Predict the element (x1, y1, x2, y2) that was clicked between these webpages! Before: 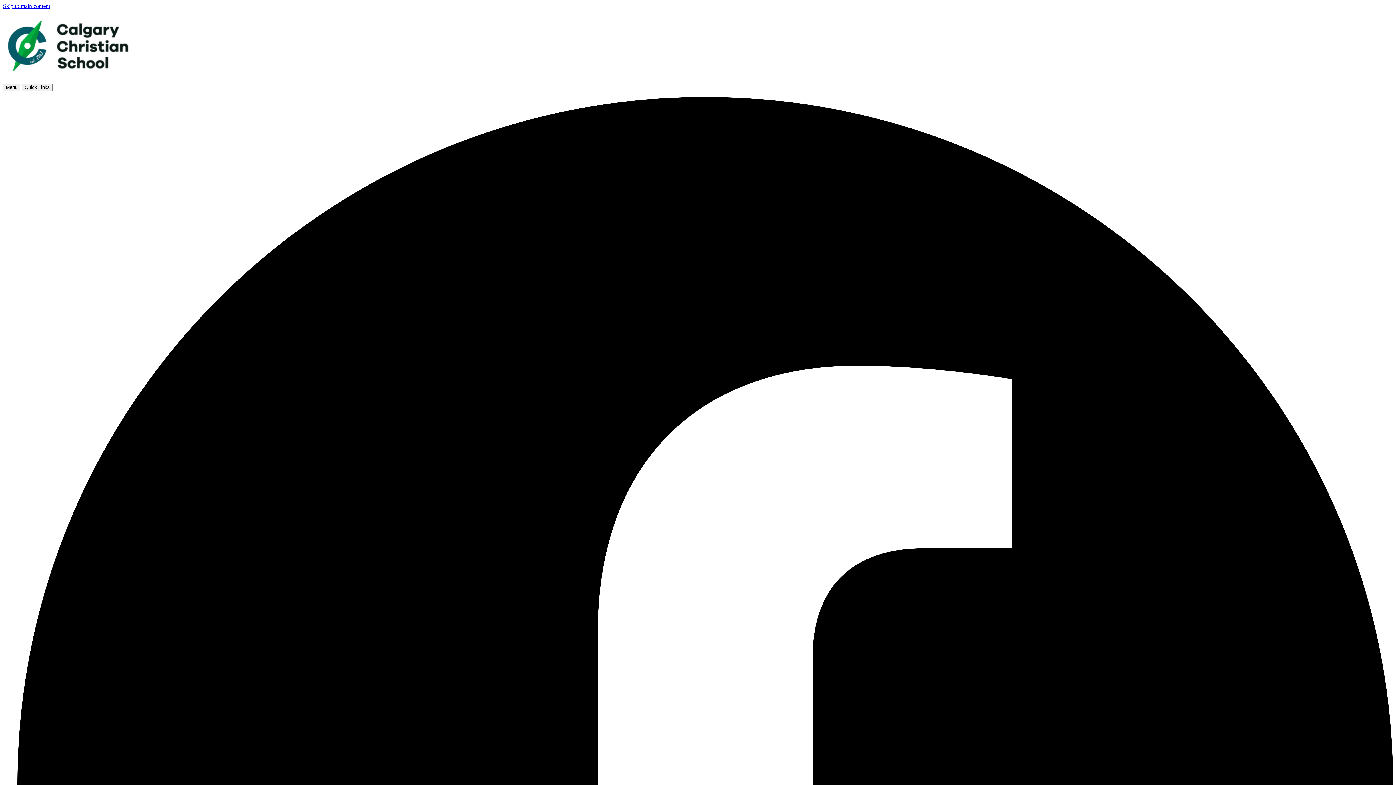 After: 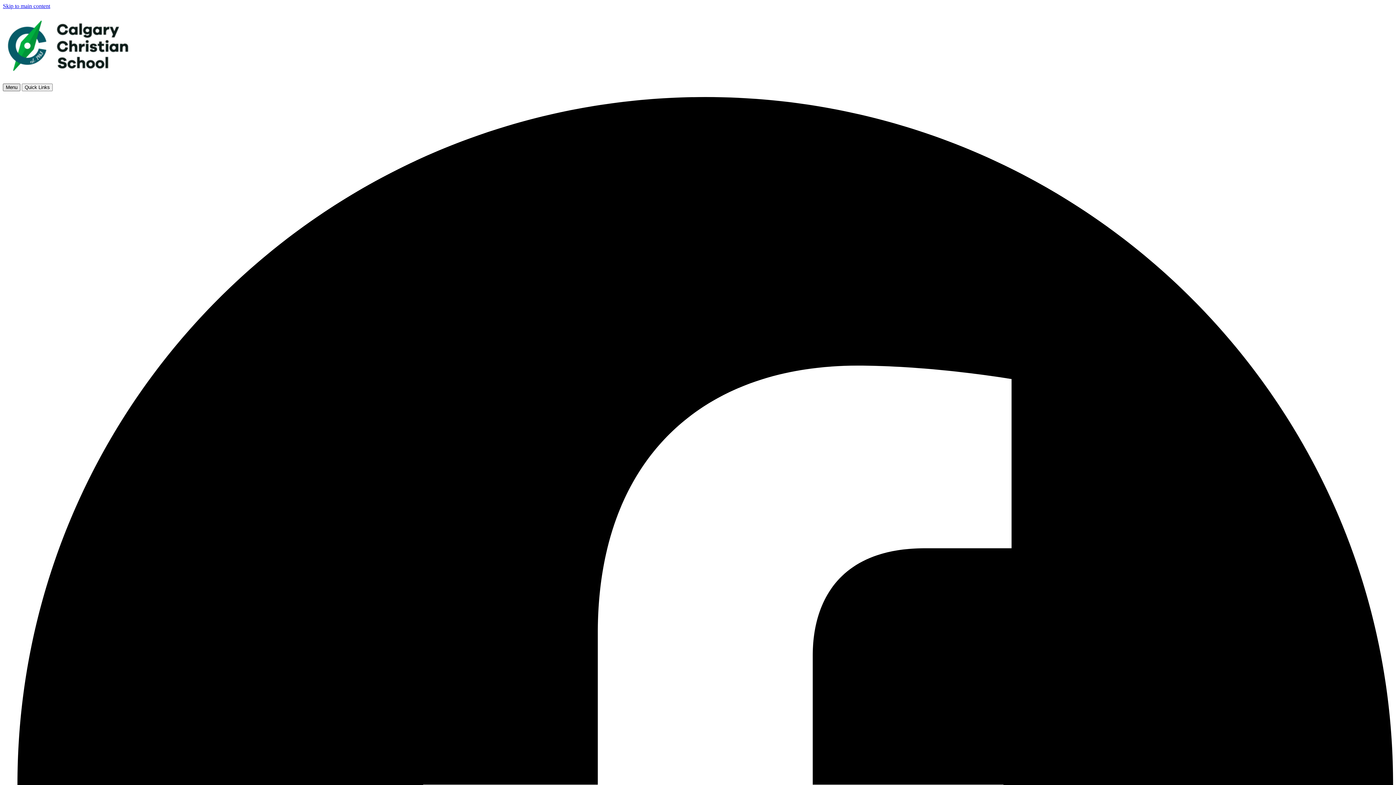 Action: label: Menu bbox: (2, 83, 20, 91)